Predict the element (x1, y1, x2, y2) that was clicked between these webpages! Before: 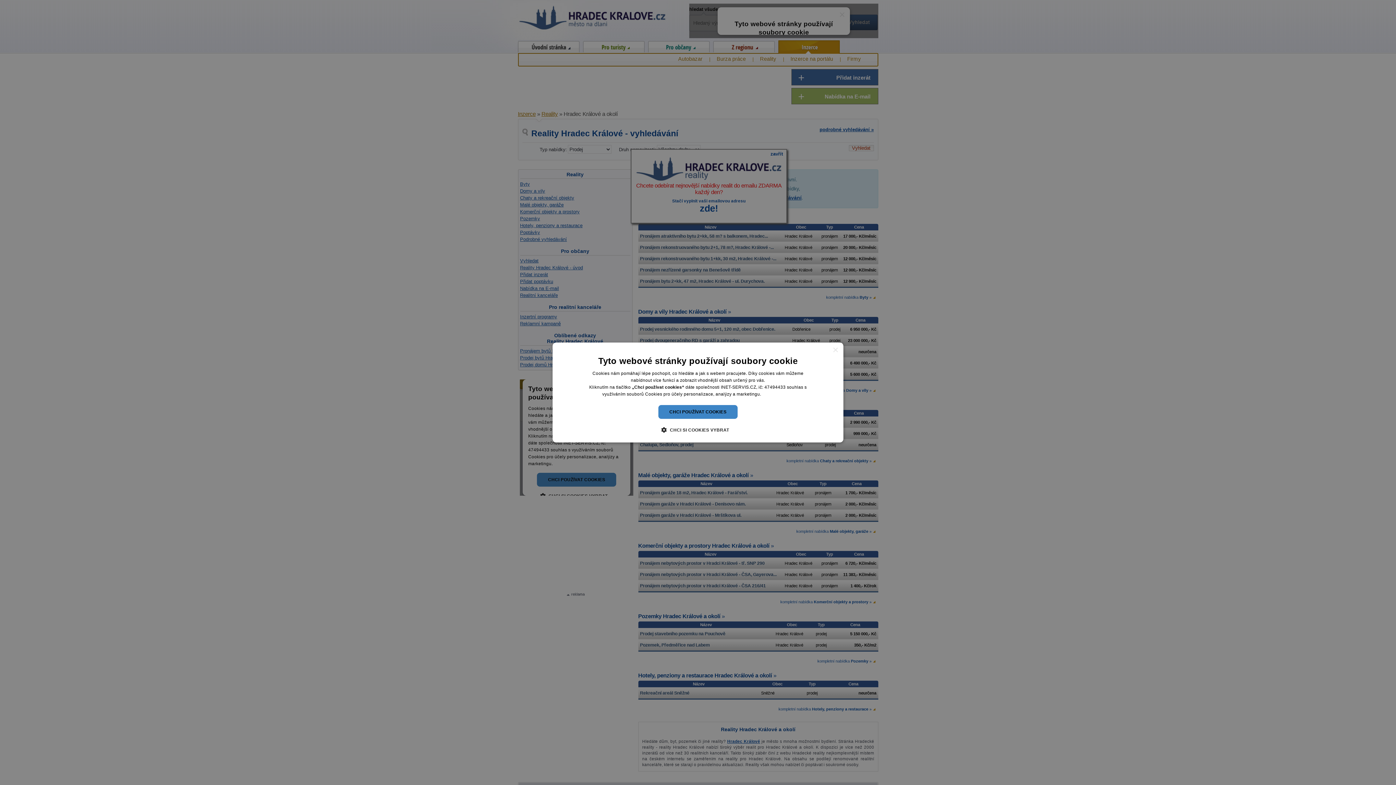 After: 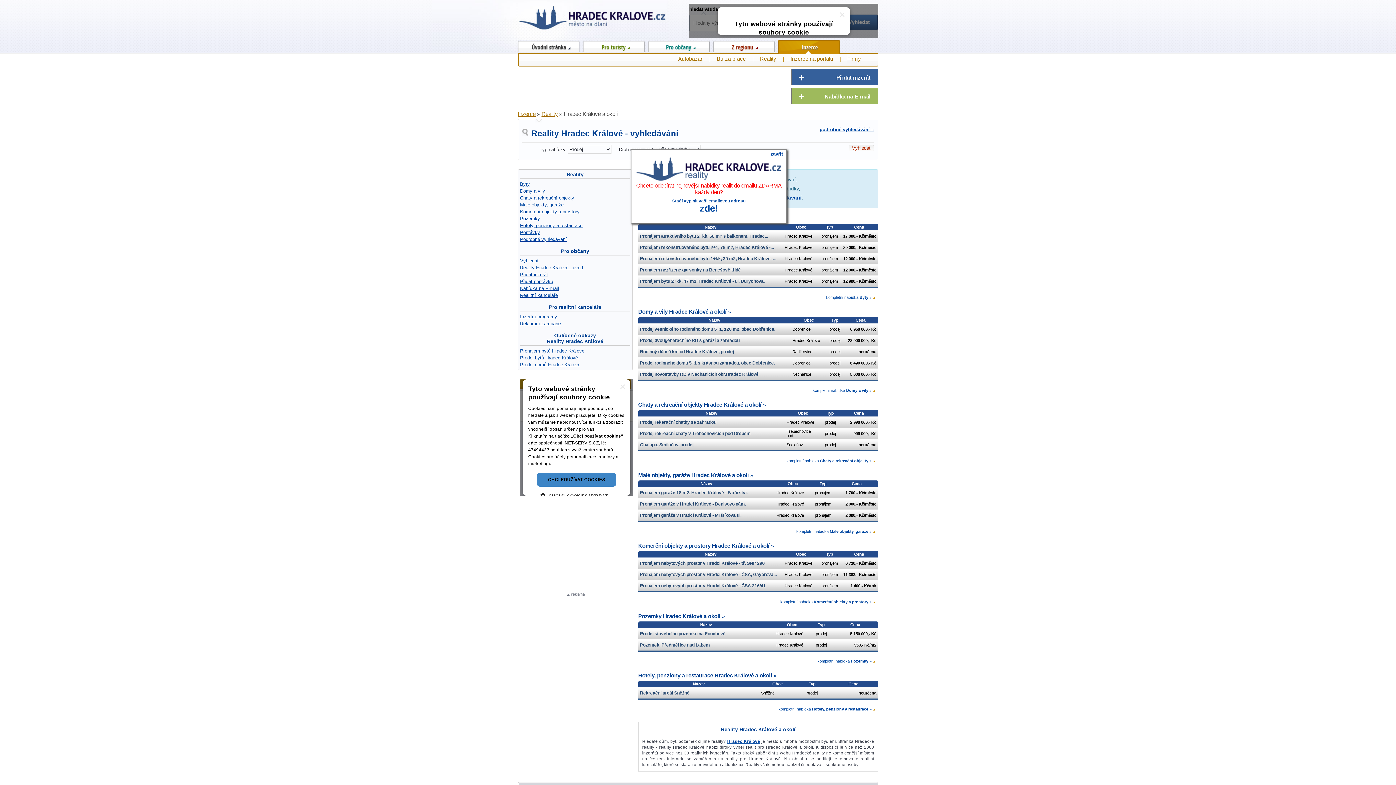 Action: bbox: (658, 405, 737, 419) label: CHCI POUŽÍVAT COOKIES